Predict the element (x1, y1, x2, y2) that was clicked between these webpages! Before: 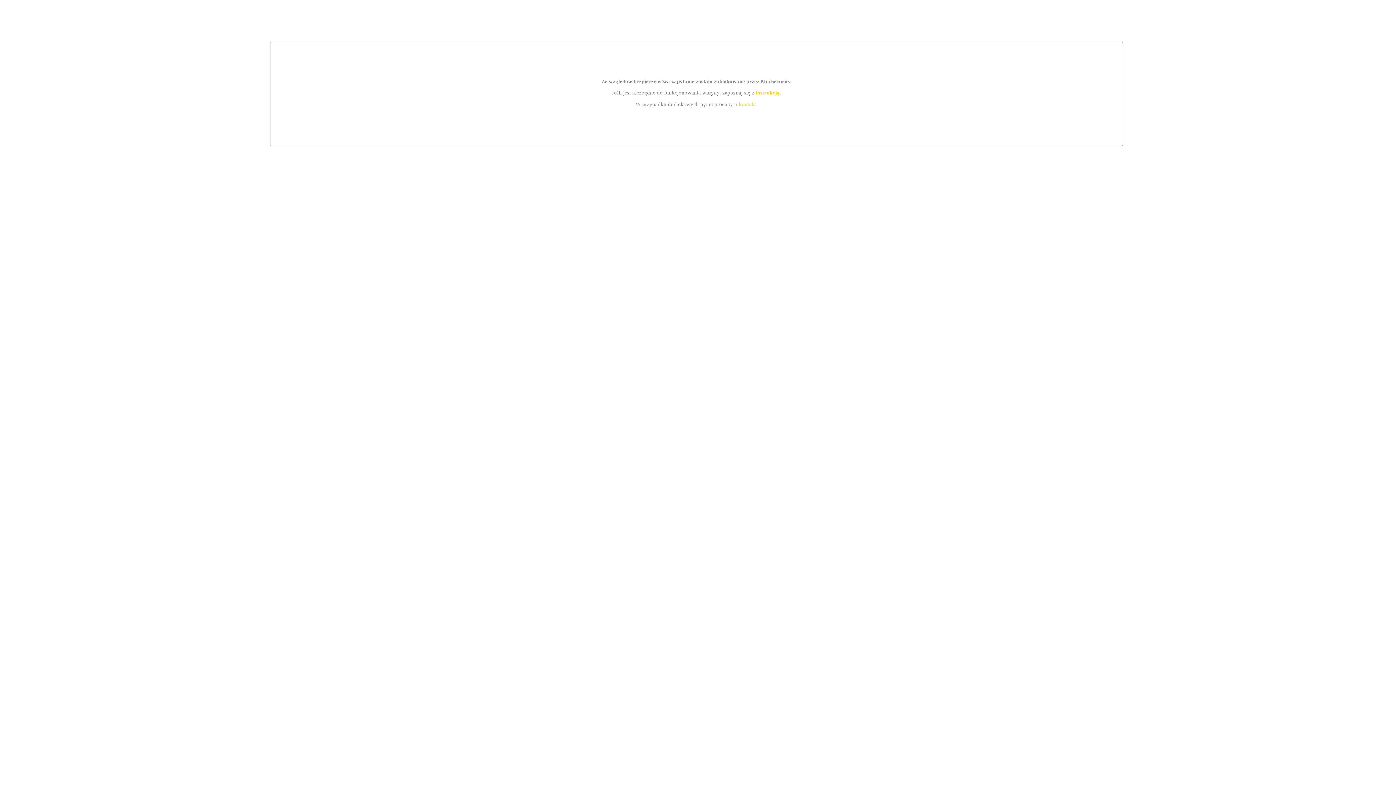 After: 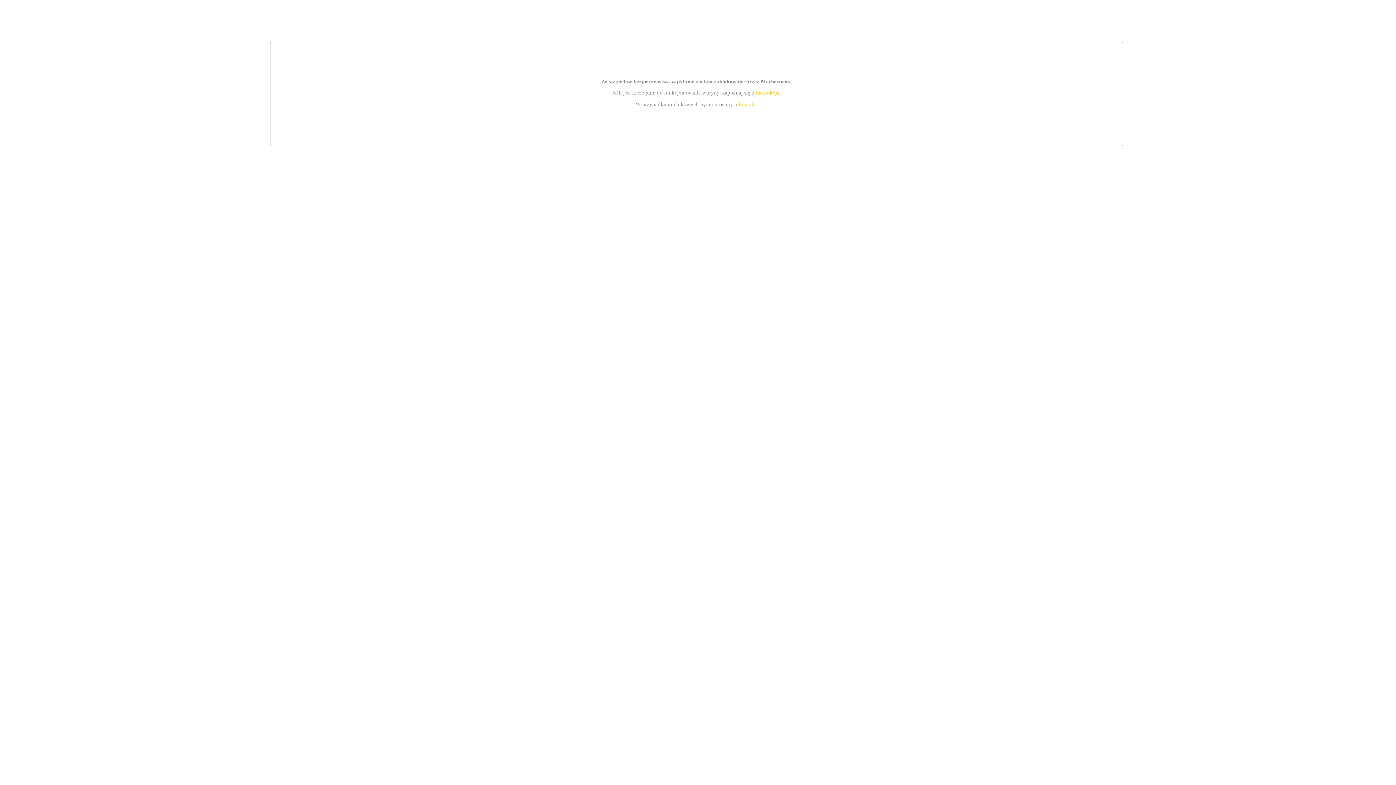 Action: bbox: (755, 89, 779, 95) label: instrukcją